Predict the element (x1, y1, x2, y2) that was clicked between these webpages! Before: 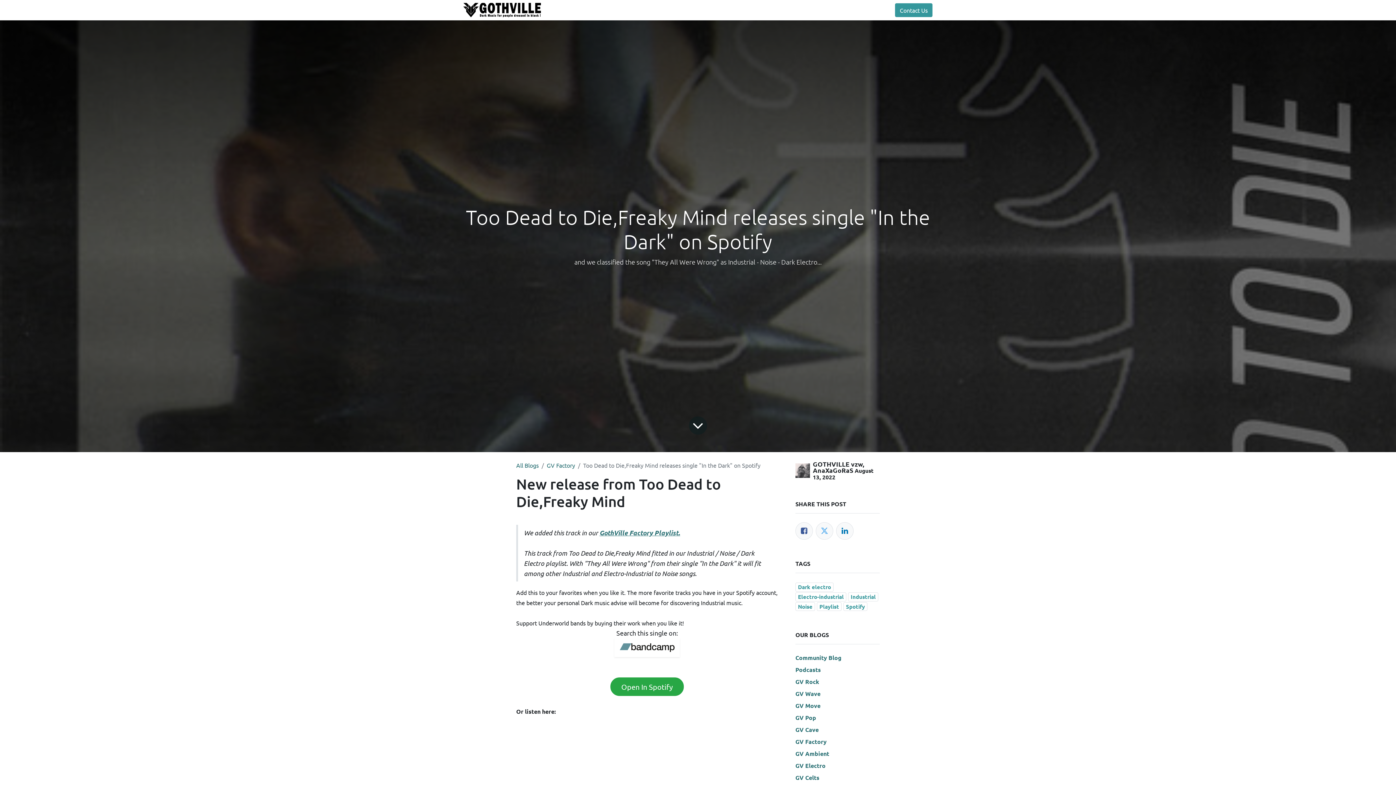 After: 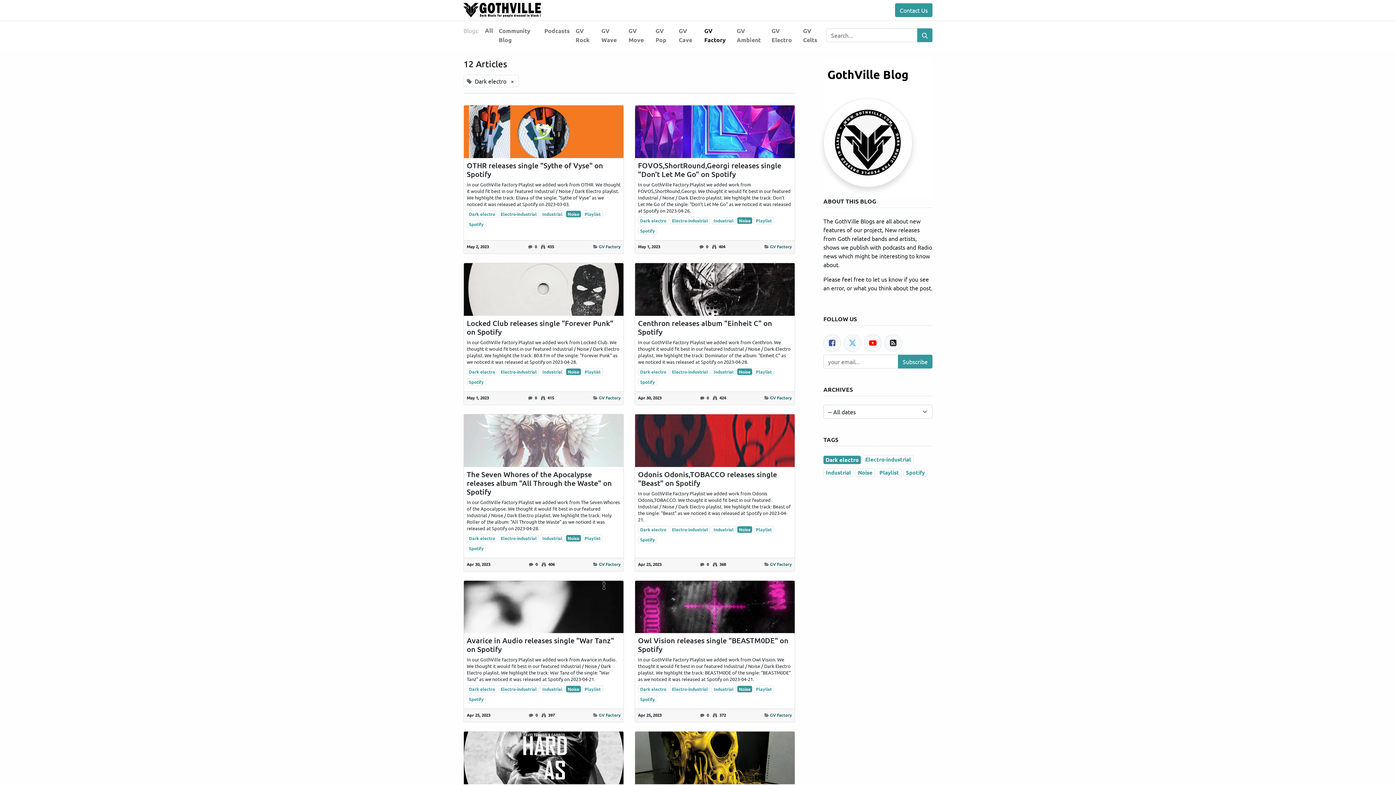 Action: label: Dark electro bbox: (795, 583, 833, 591)